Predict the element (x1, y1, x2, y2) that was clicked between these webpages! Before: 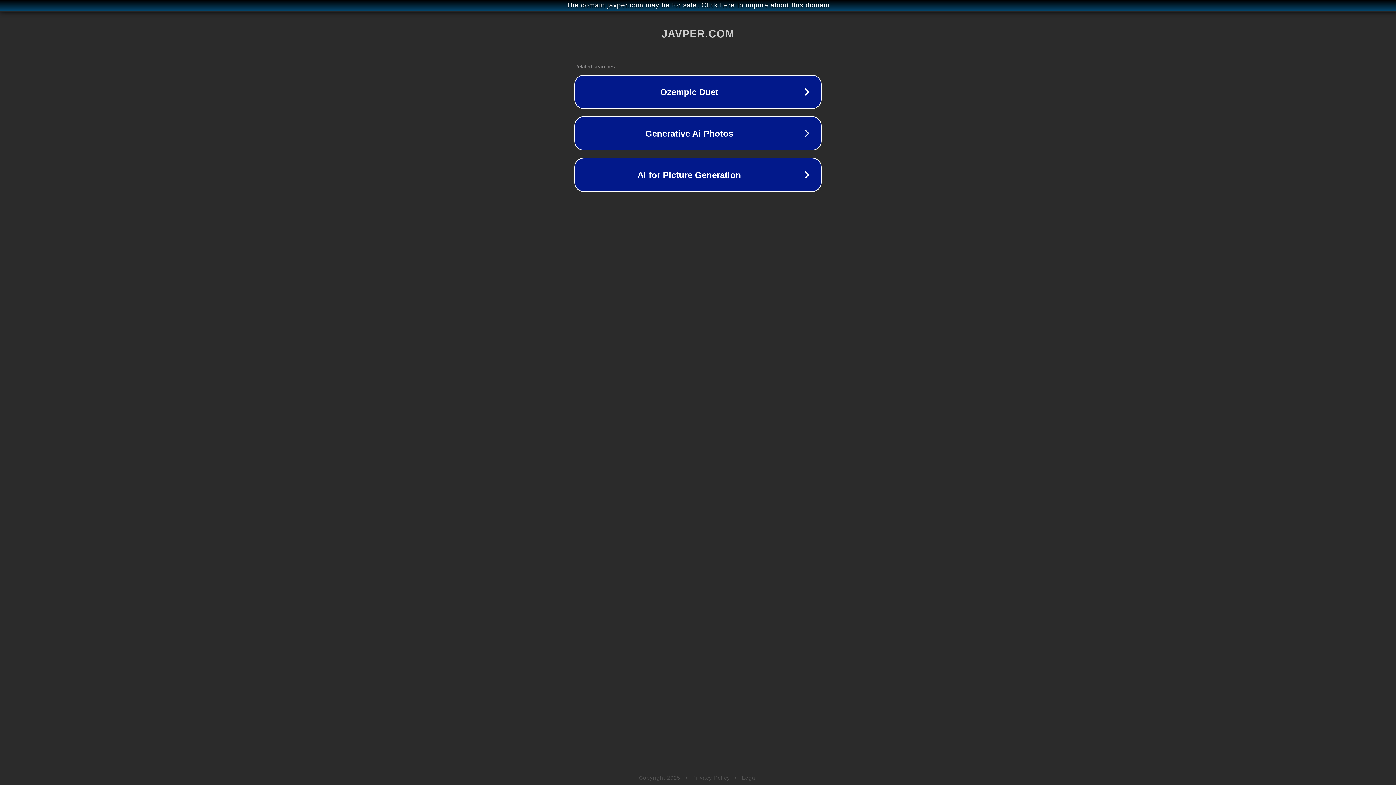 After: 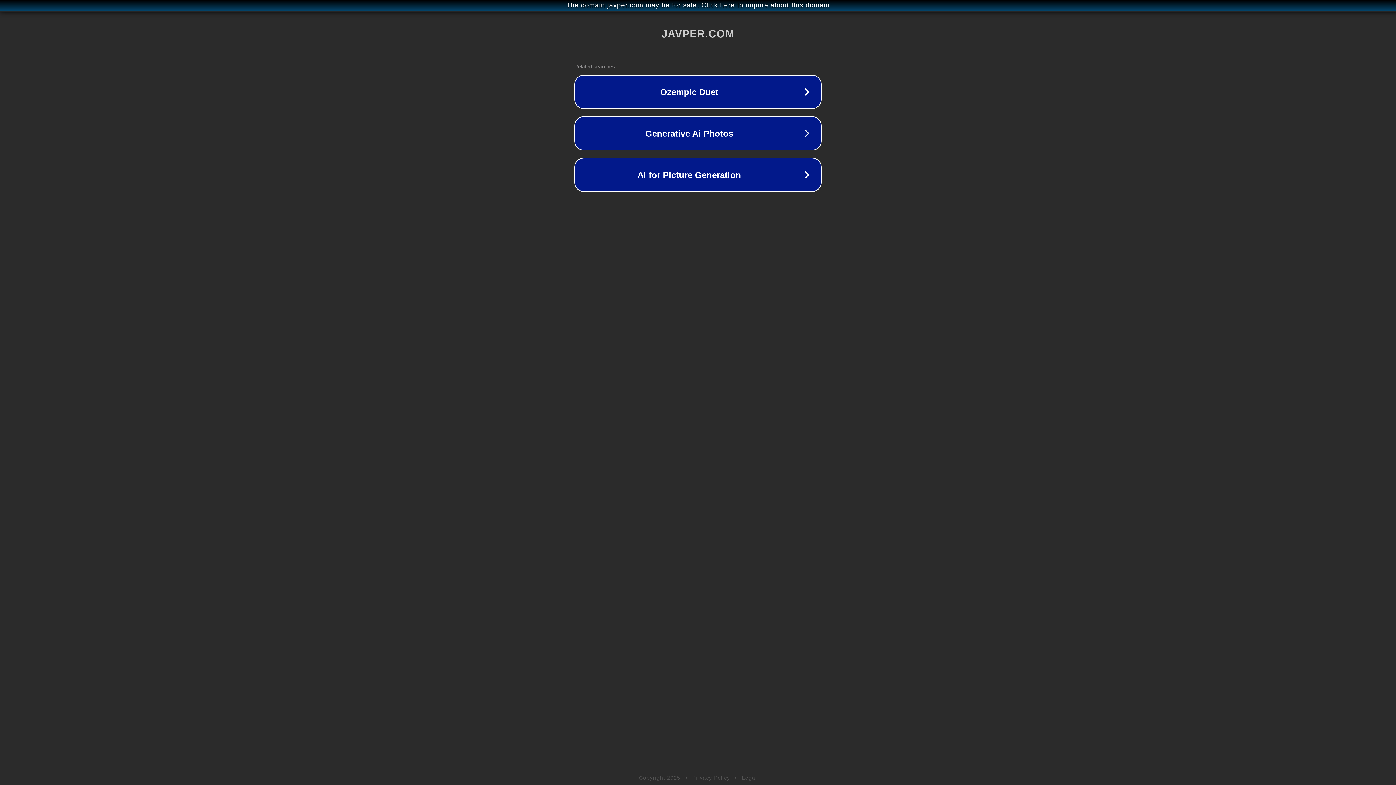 Action: label: Privacy Policy bbox: (692, 775, 730, 781)